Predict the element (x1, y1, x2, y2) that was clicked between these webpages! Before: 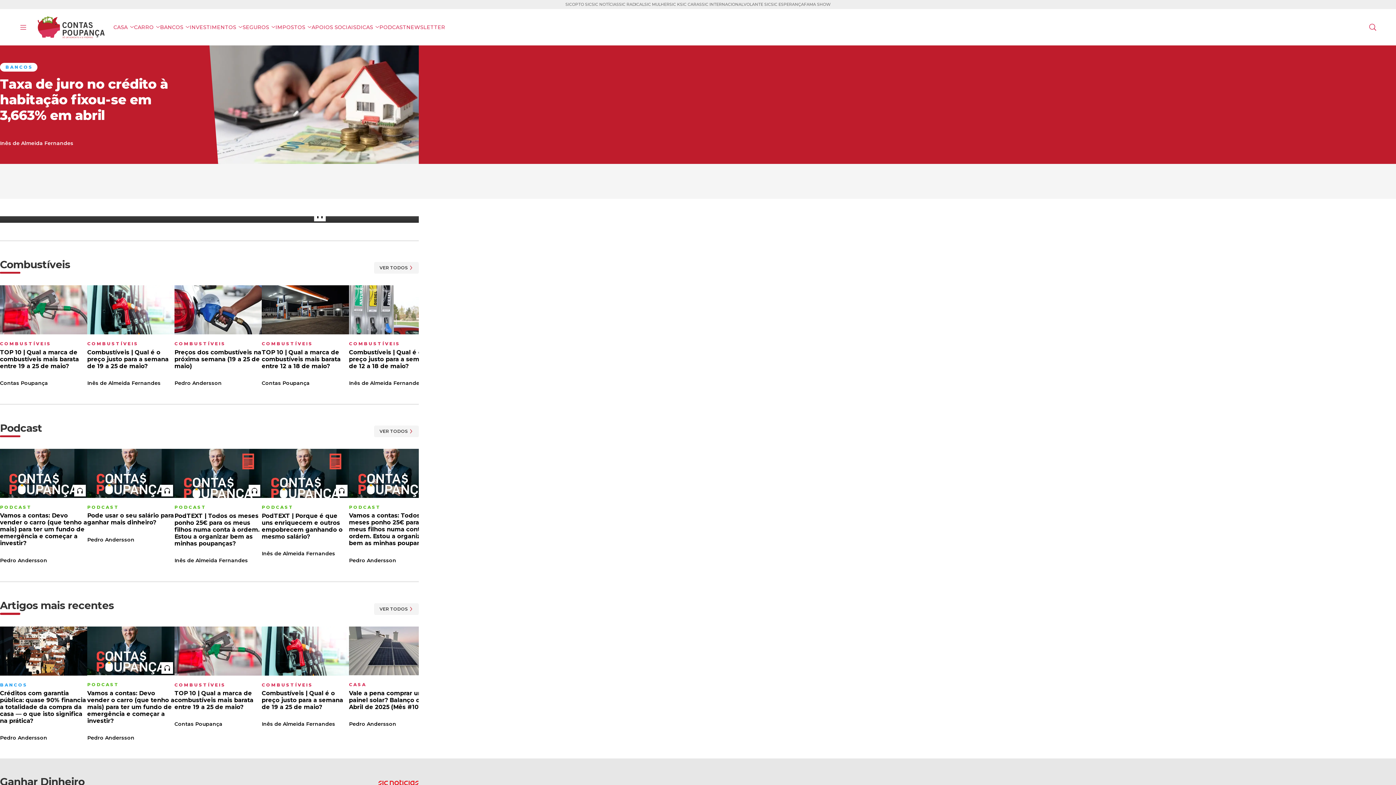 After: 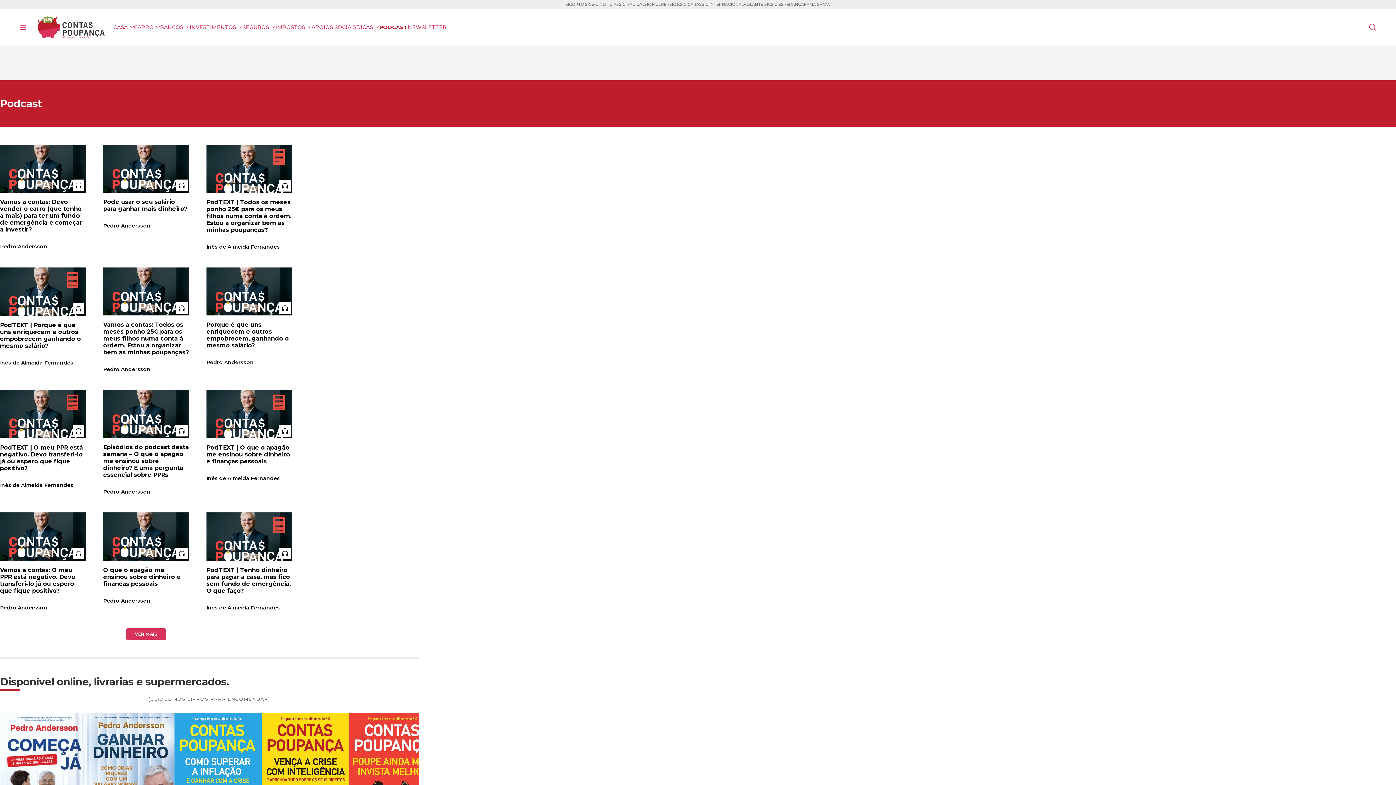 Action: bbox: (87, 504, 119, 510) label: PODCAST